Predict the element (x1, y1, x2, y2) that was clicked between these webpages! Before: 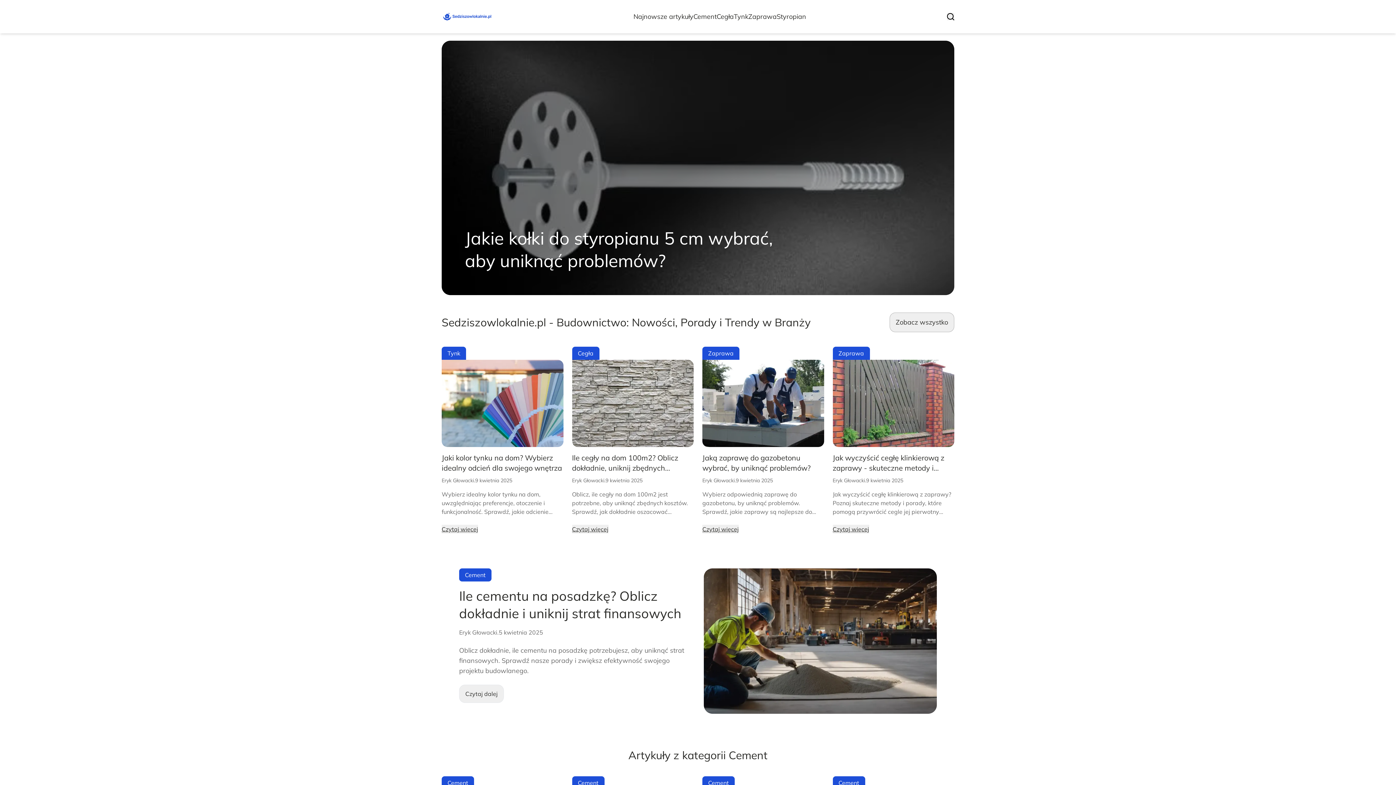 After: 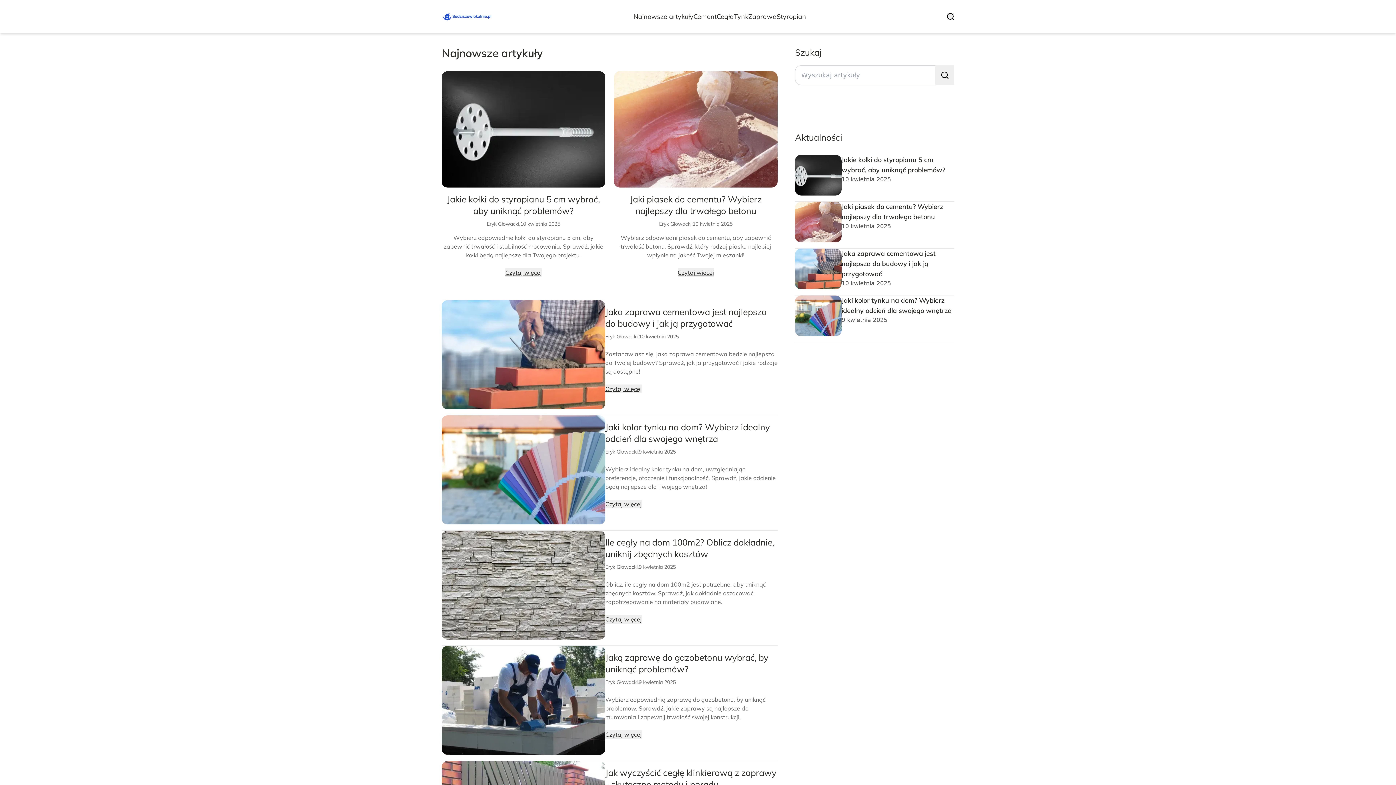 Action: label: Zobacz wszystko bbox: (889, 312, 954, 332)